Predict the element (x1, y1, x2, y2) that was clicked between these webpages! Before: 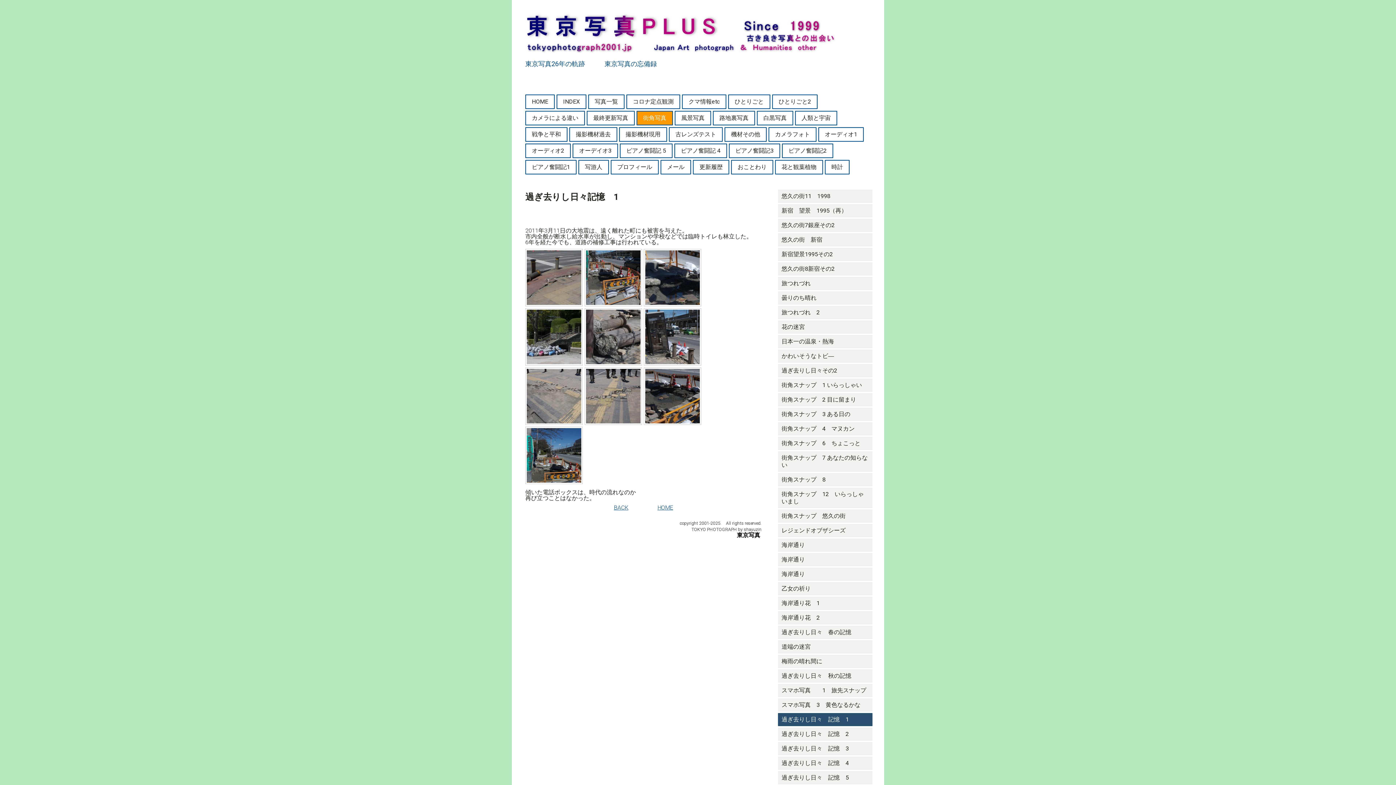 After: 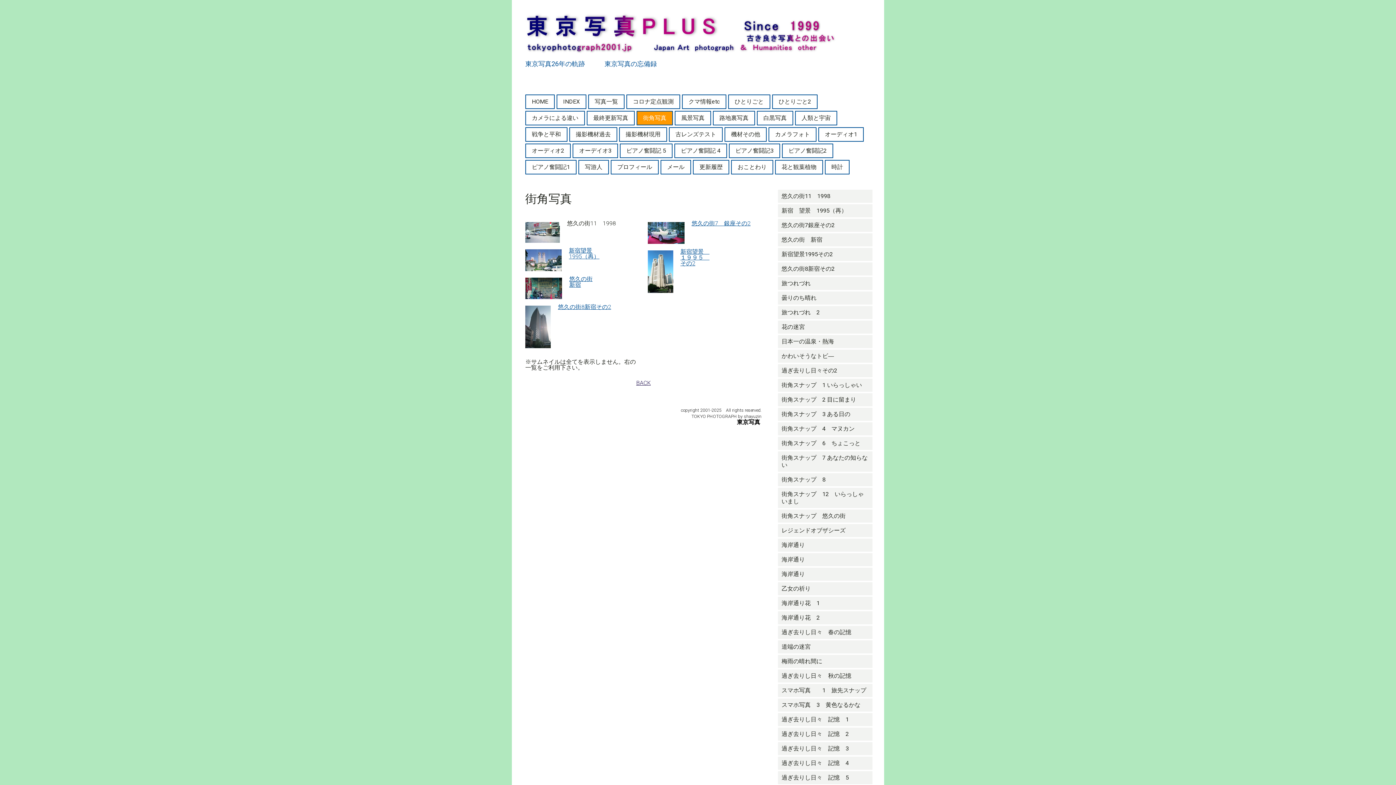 Action: label: 街角写真 bbox: (637, 111, 672, 124)